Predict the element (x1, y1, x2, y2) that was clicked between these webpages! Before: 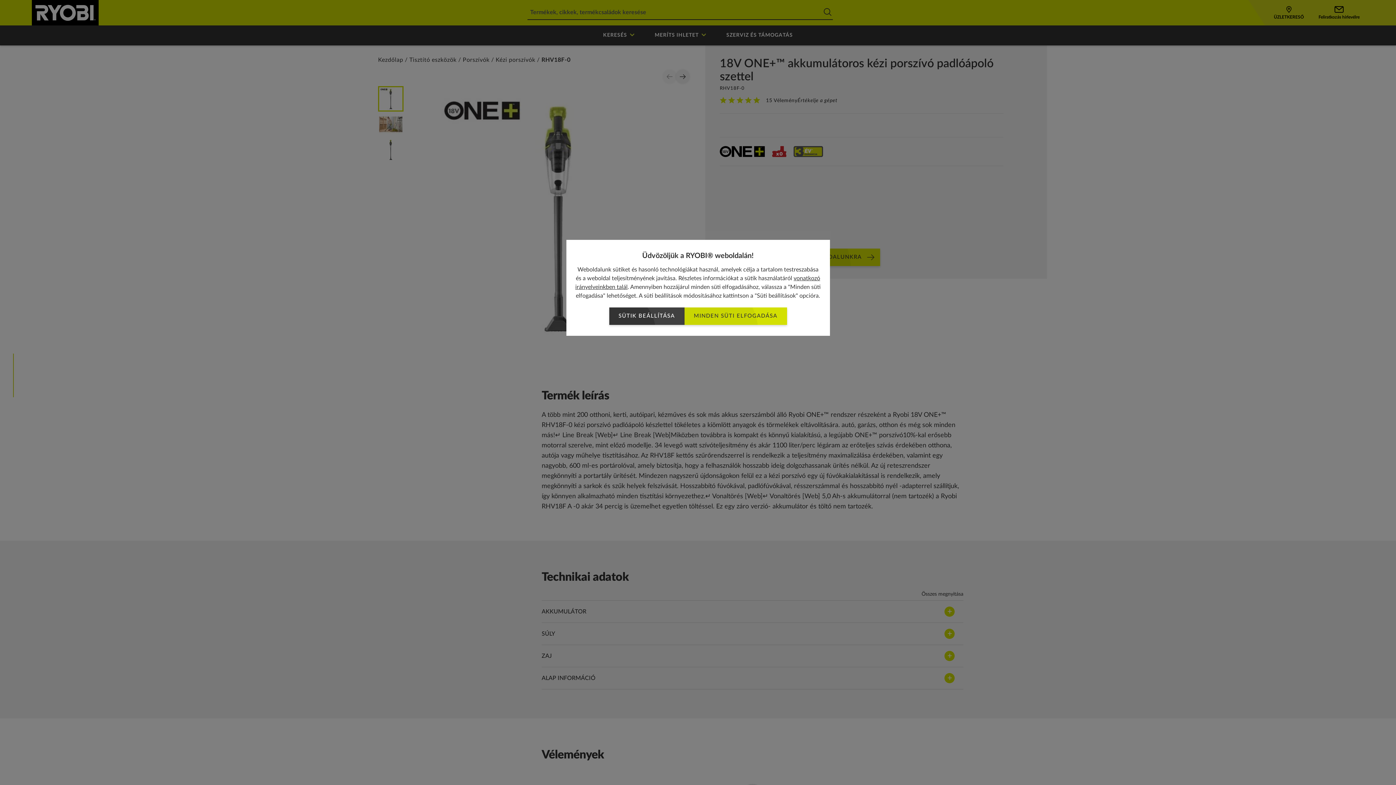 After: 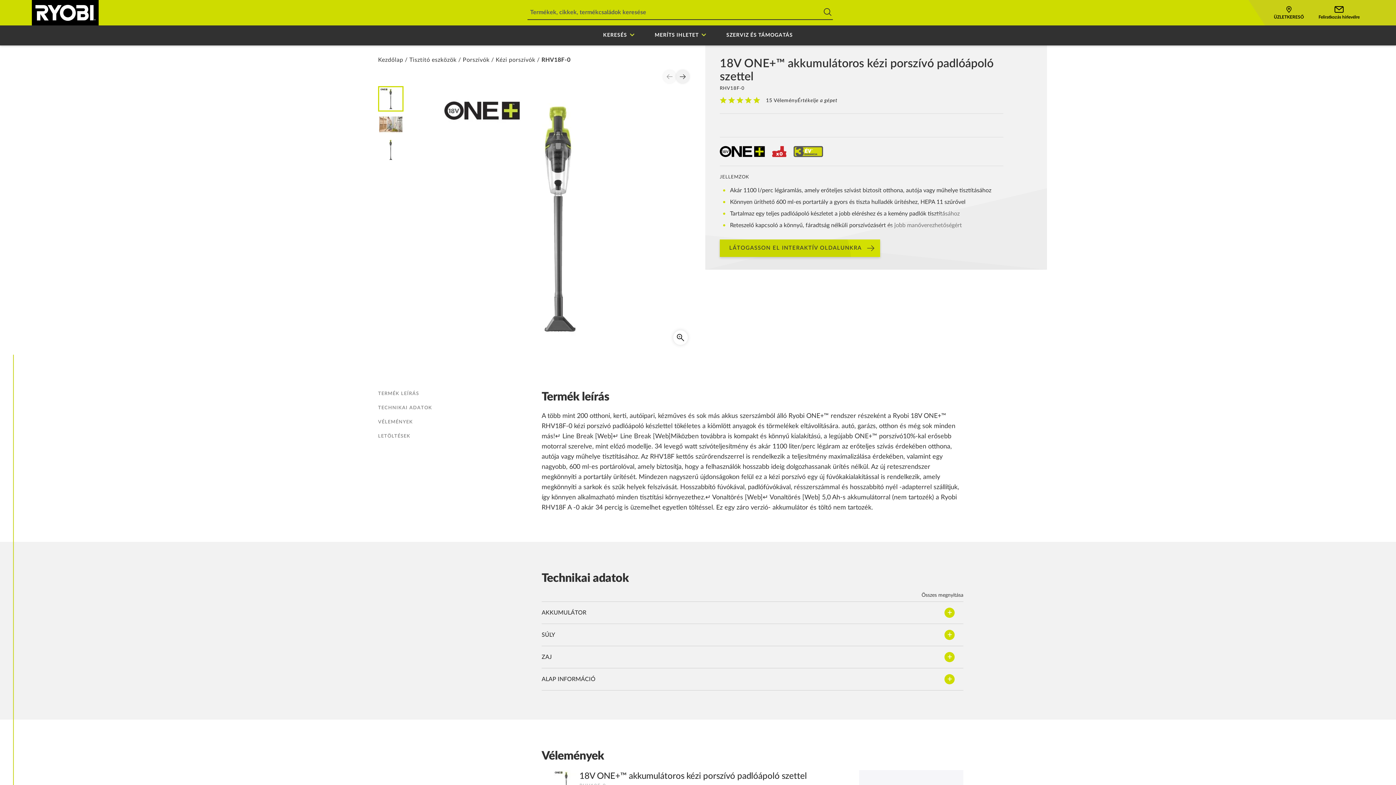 Action: label: MINDEN SÜTI ELFOGADÁSA bbox: (684, 307, 787, 325)